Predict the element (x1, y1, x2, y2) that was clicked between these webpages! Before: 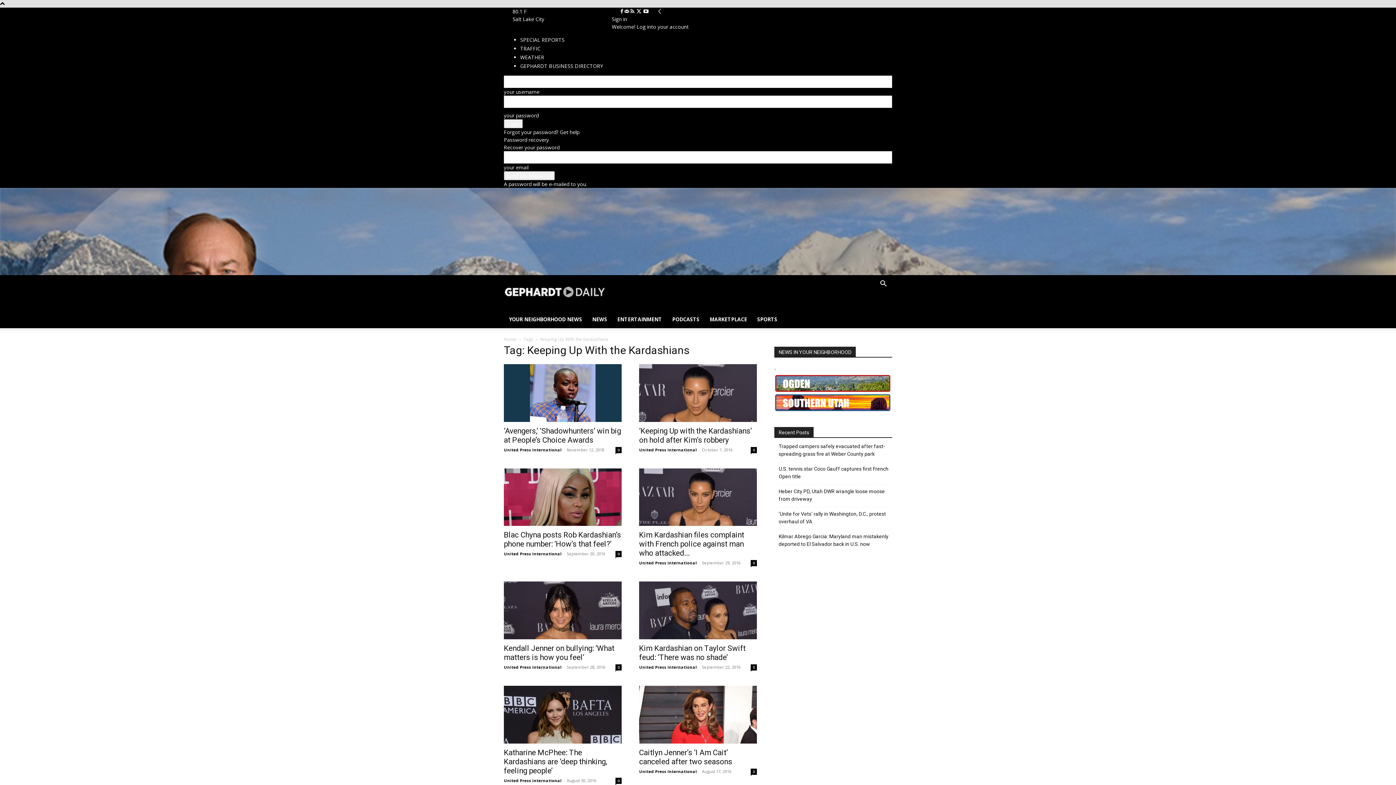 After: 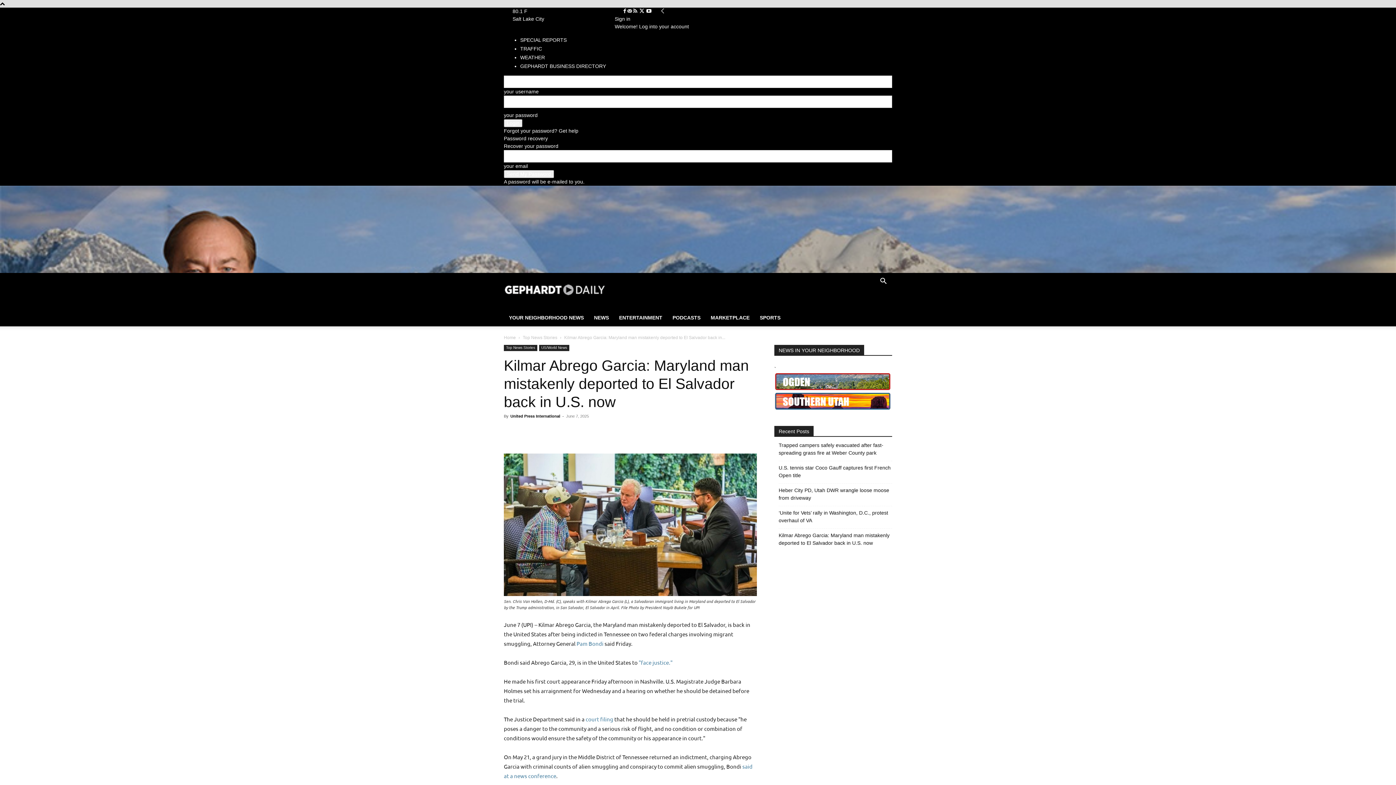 Action: bbox: (778, 533, 892, 548) label: Kilmar Abrego Garcia: Maryland man mistakenly deported to El Salvador back in U.S. now